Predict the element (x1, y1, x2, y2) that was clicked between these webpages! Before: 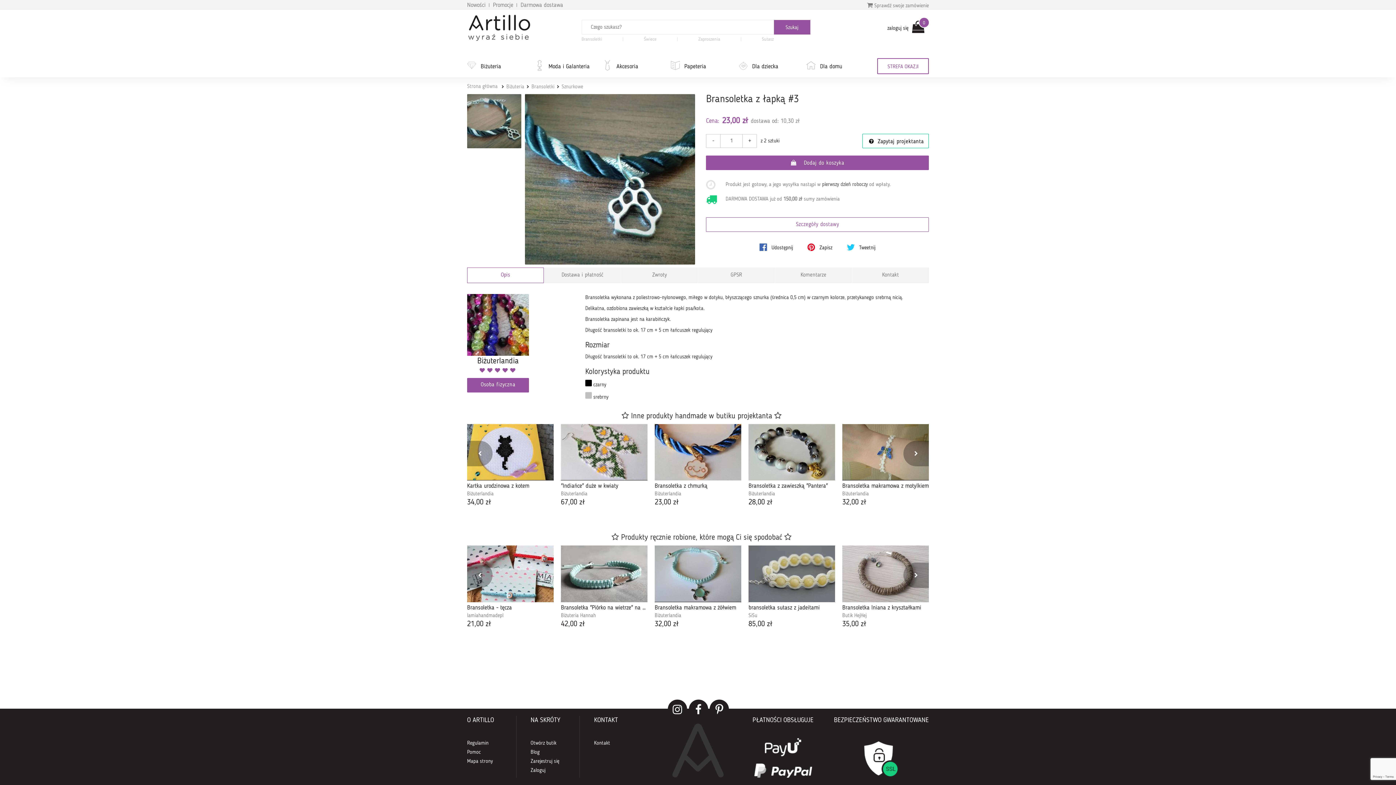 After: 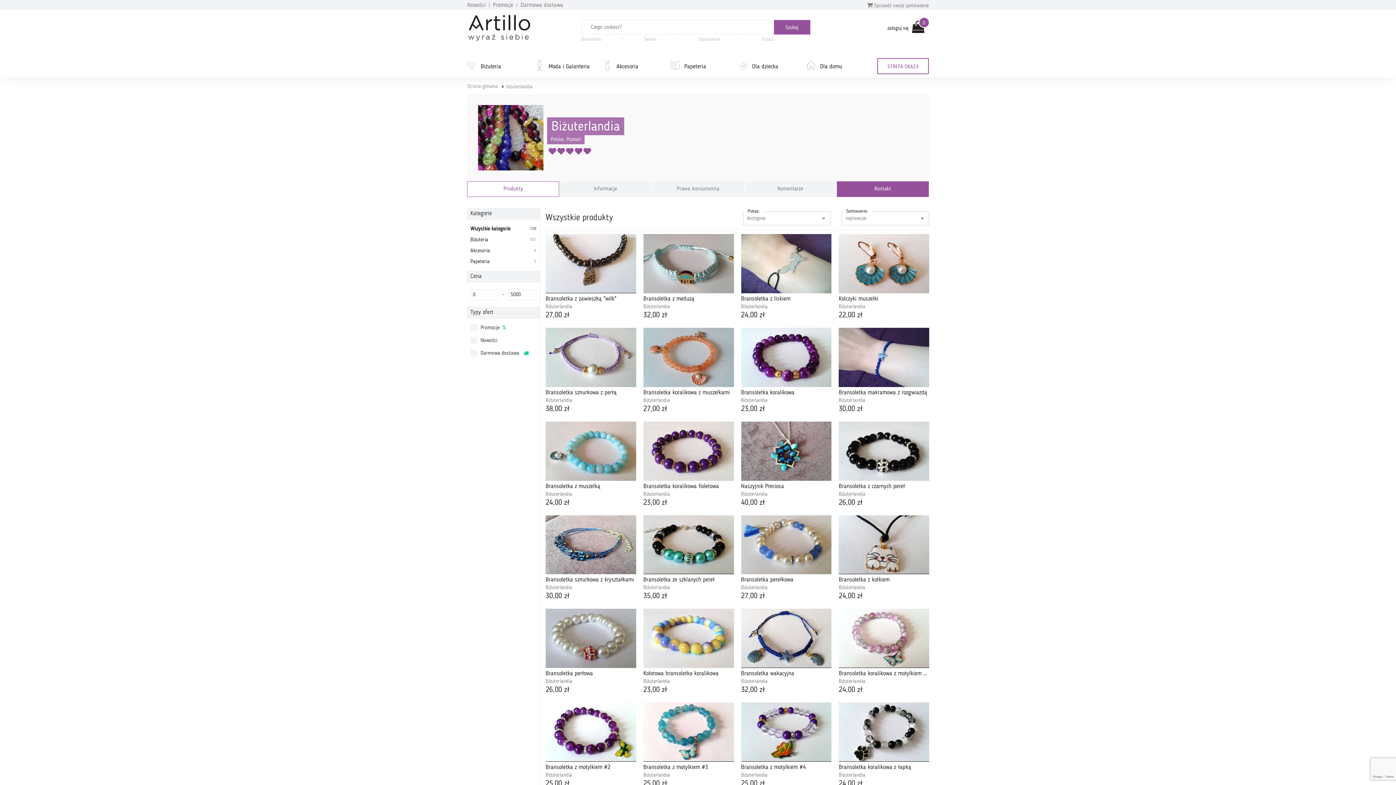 Action: label: Biżuterlandia

    

Osoba fizyczna bbox: (467, 294, 529, 374)